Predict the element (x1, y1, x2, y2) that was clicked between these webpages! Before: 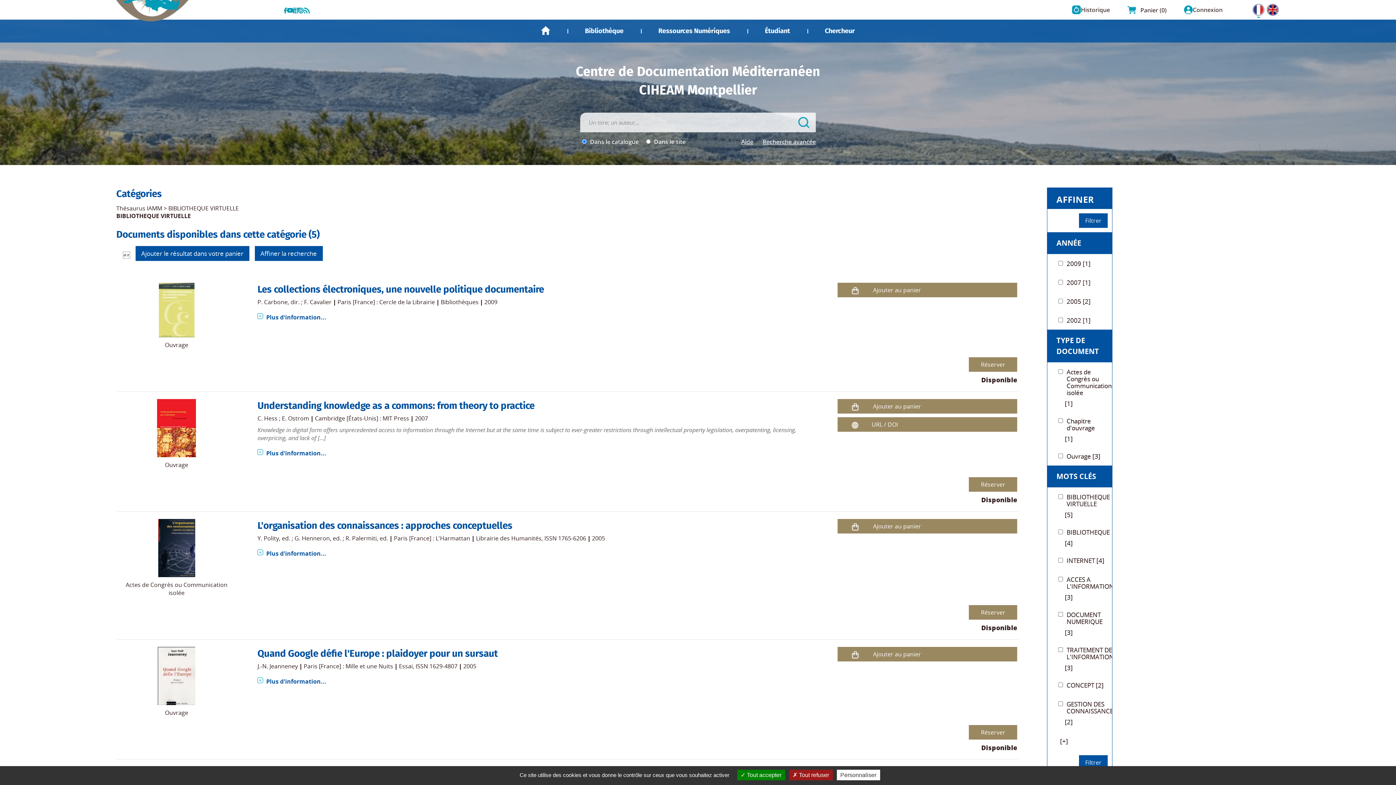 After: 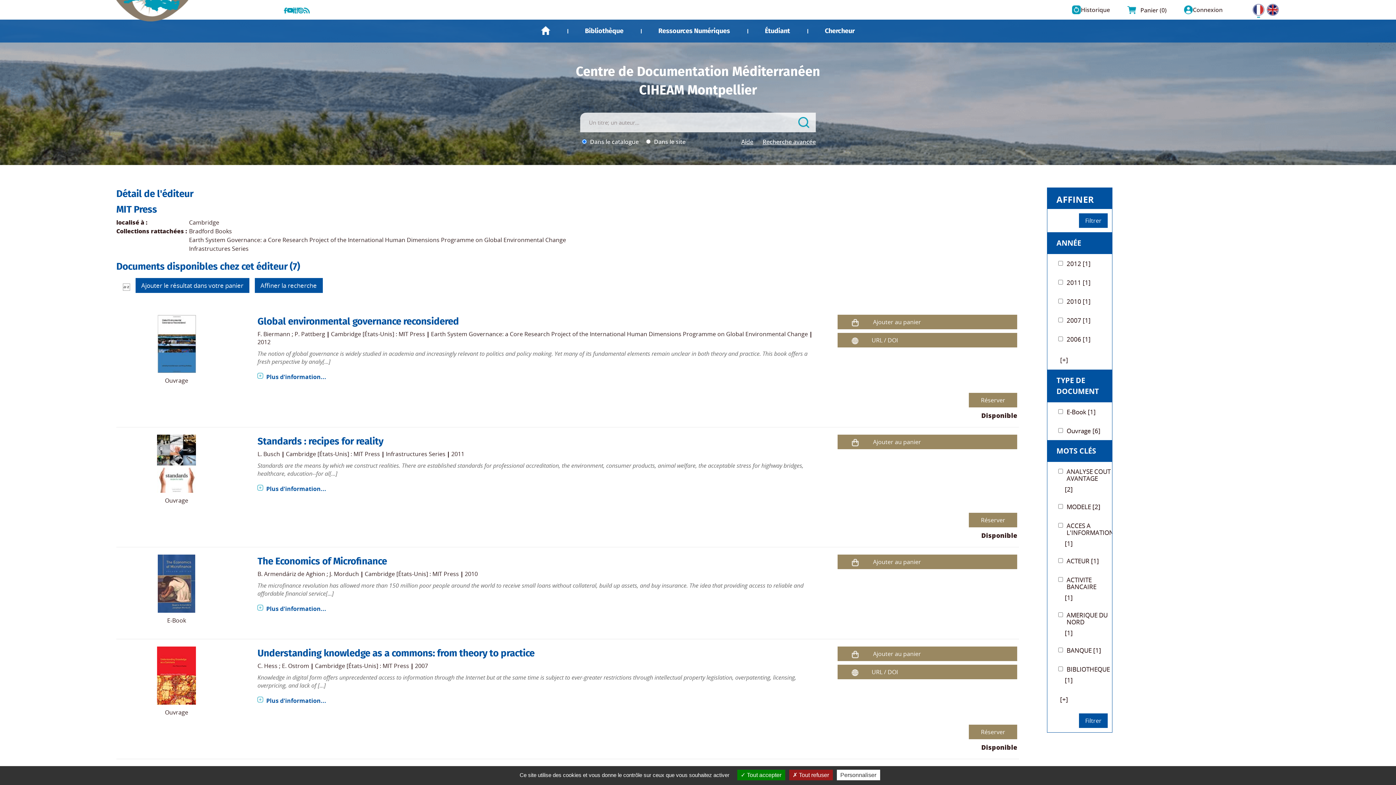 Action: bbox: (315, 414, 409, 422) label: Cambridge [États-Unis] : MIT Press